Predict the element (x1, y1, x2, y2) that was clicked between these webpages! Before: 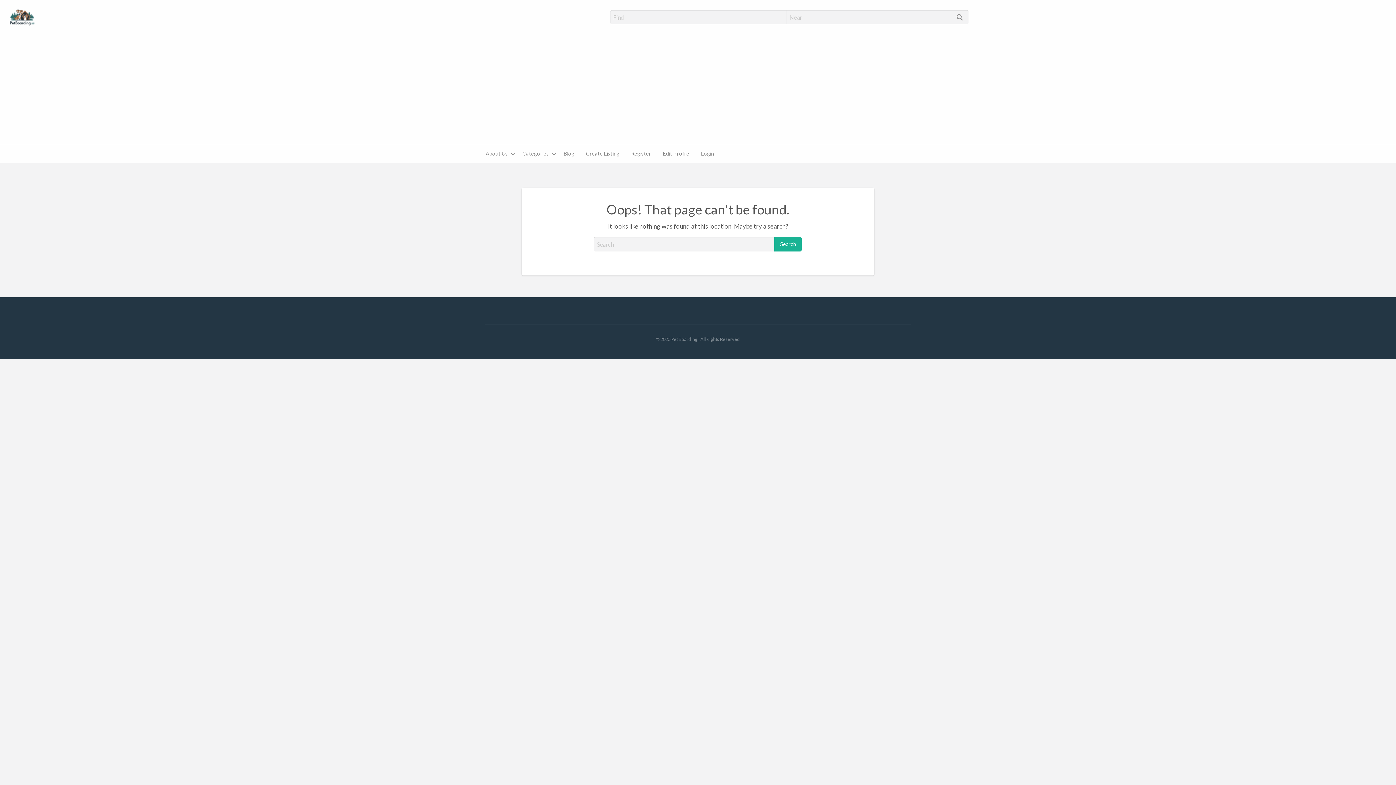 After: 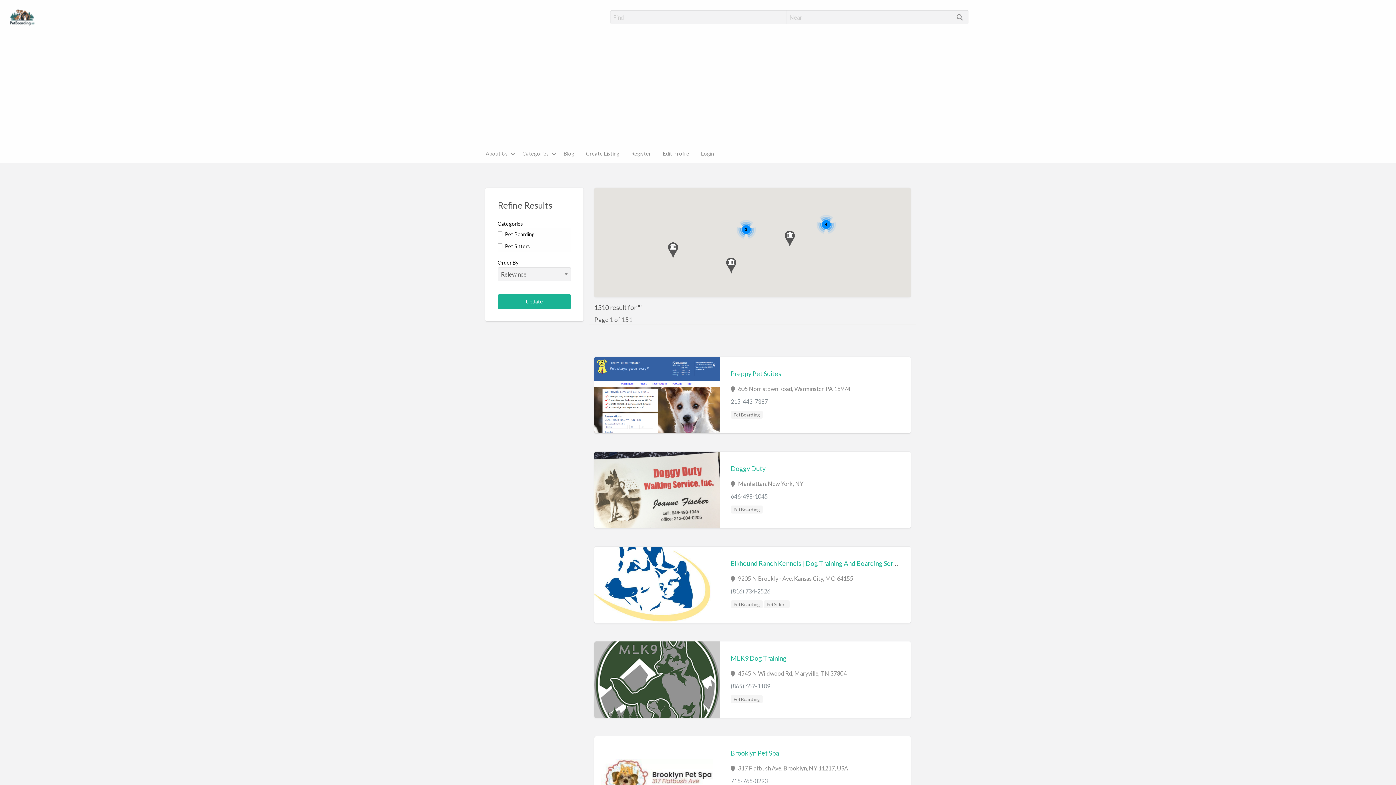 Action: bbox: (956, 10, 968, 24)